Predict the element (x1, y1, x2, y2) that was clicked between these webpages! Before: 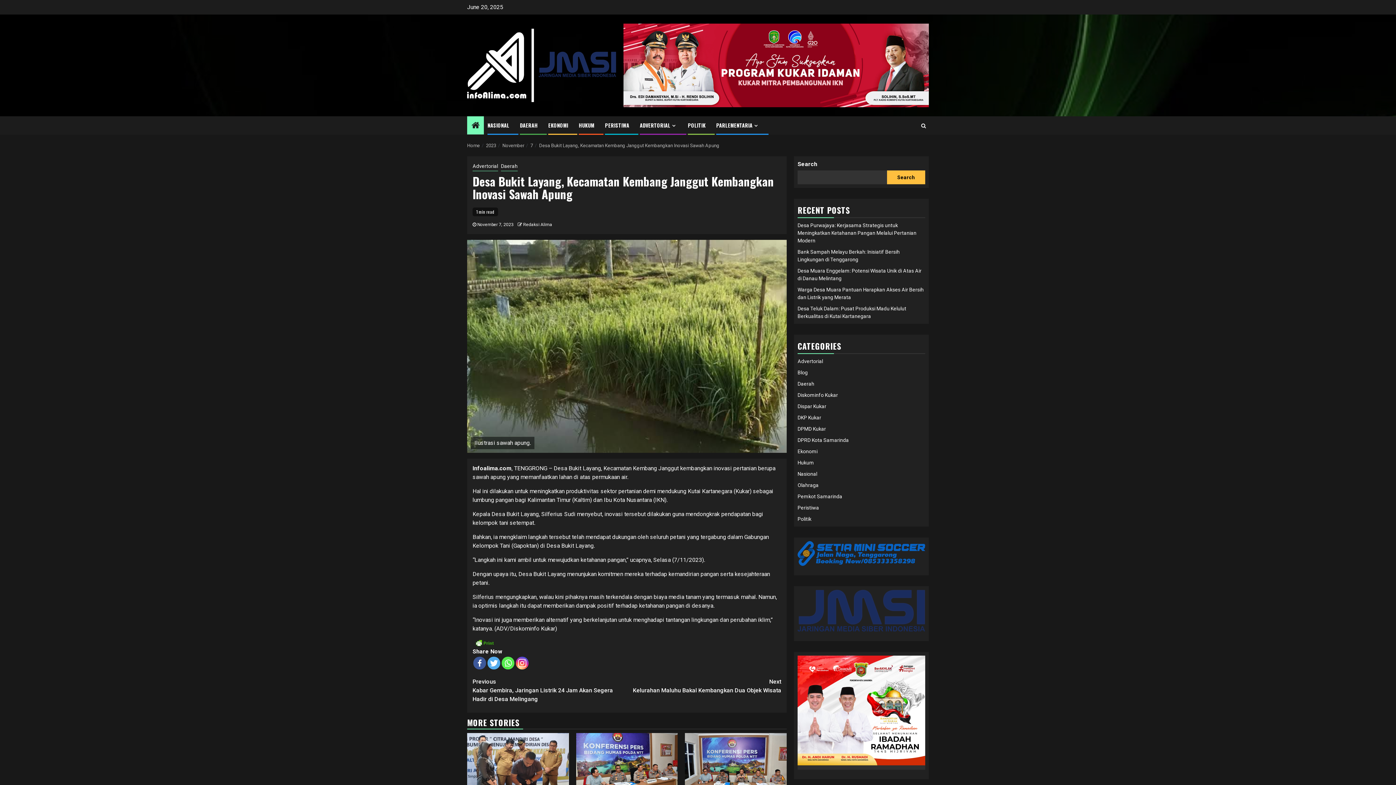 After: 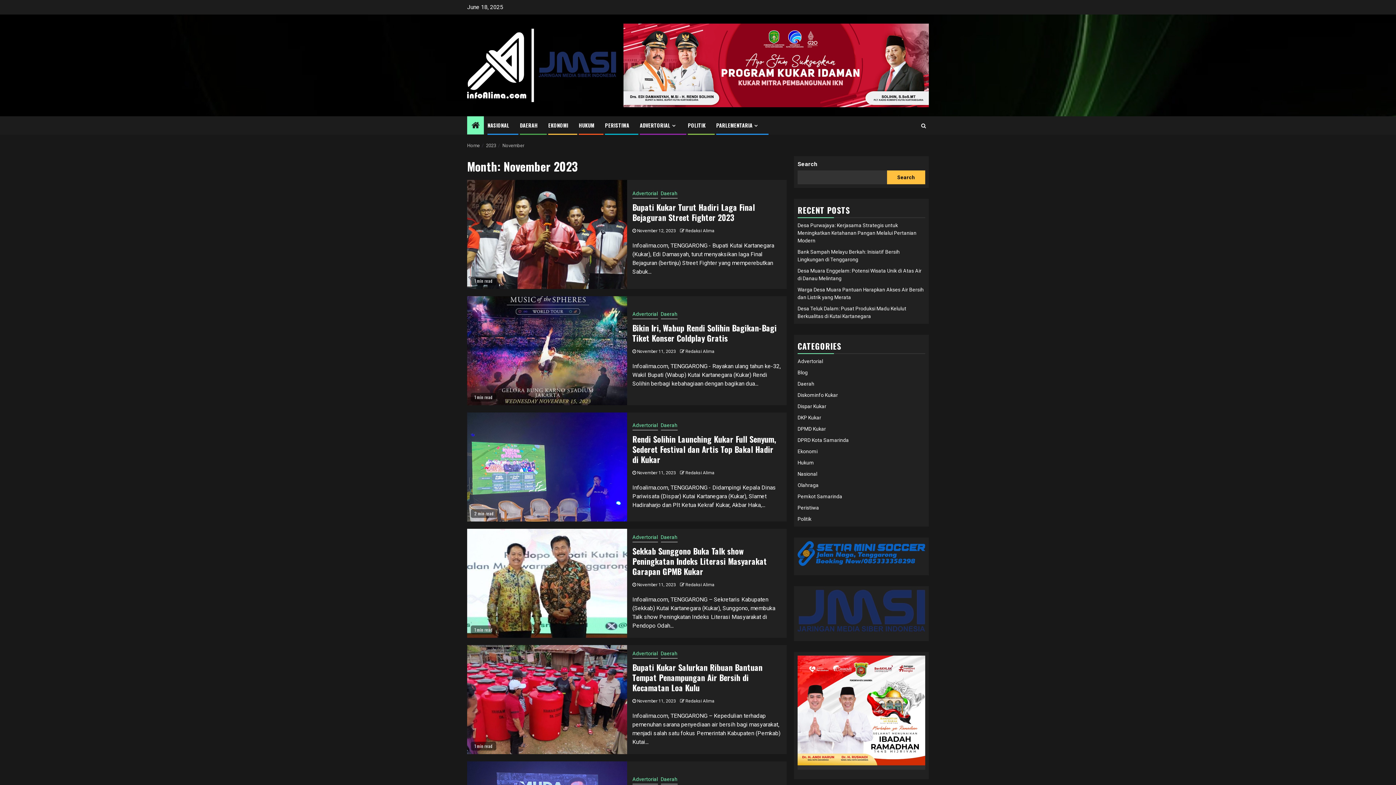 Action: bbox: (502, 142, 524, 148) label: November